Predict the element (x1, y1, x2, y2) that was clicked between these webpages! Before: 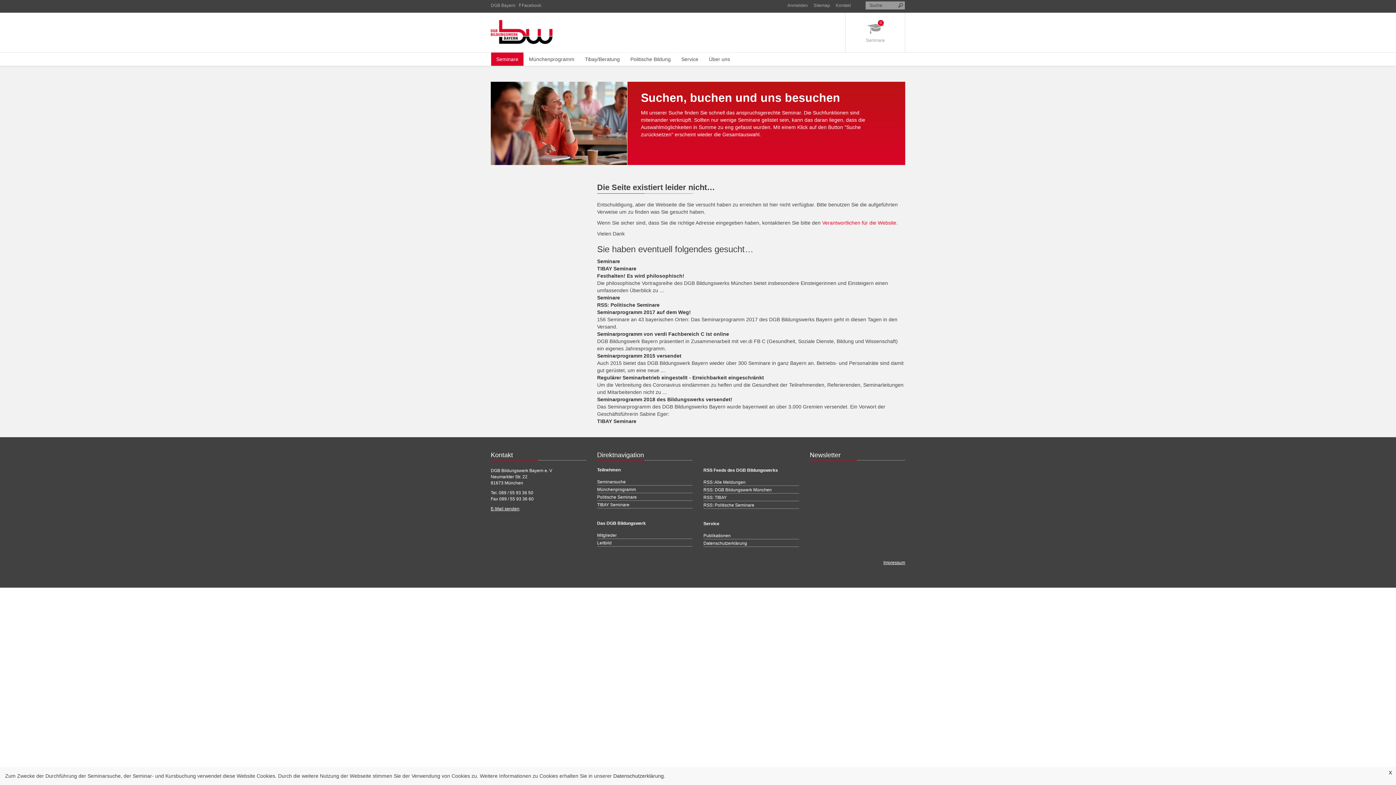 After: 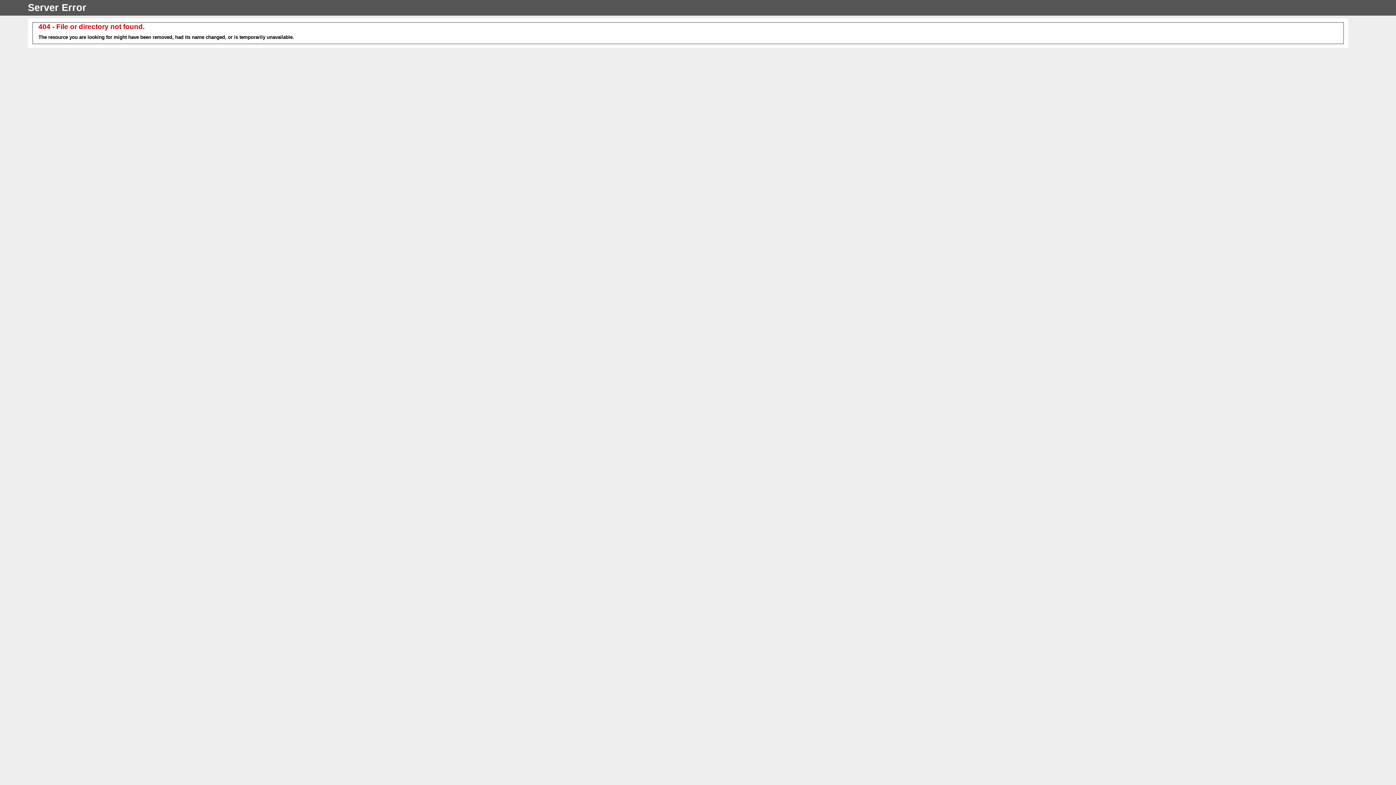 Action: bbox: (597, 502, 629, 507) label: TIBAY Seminare